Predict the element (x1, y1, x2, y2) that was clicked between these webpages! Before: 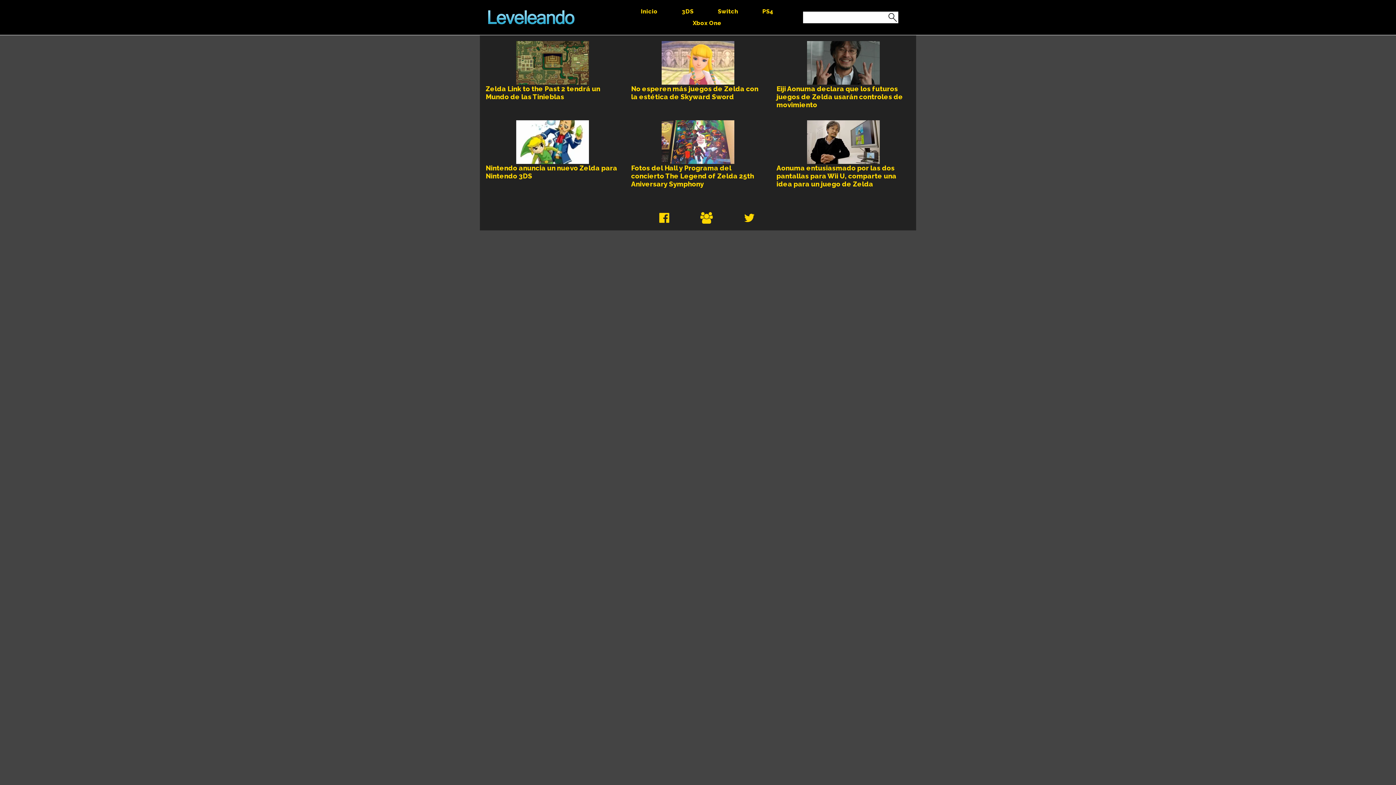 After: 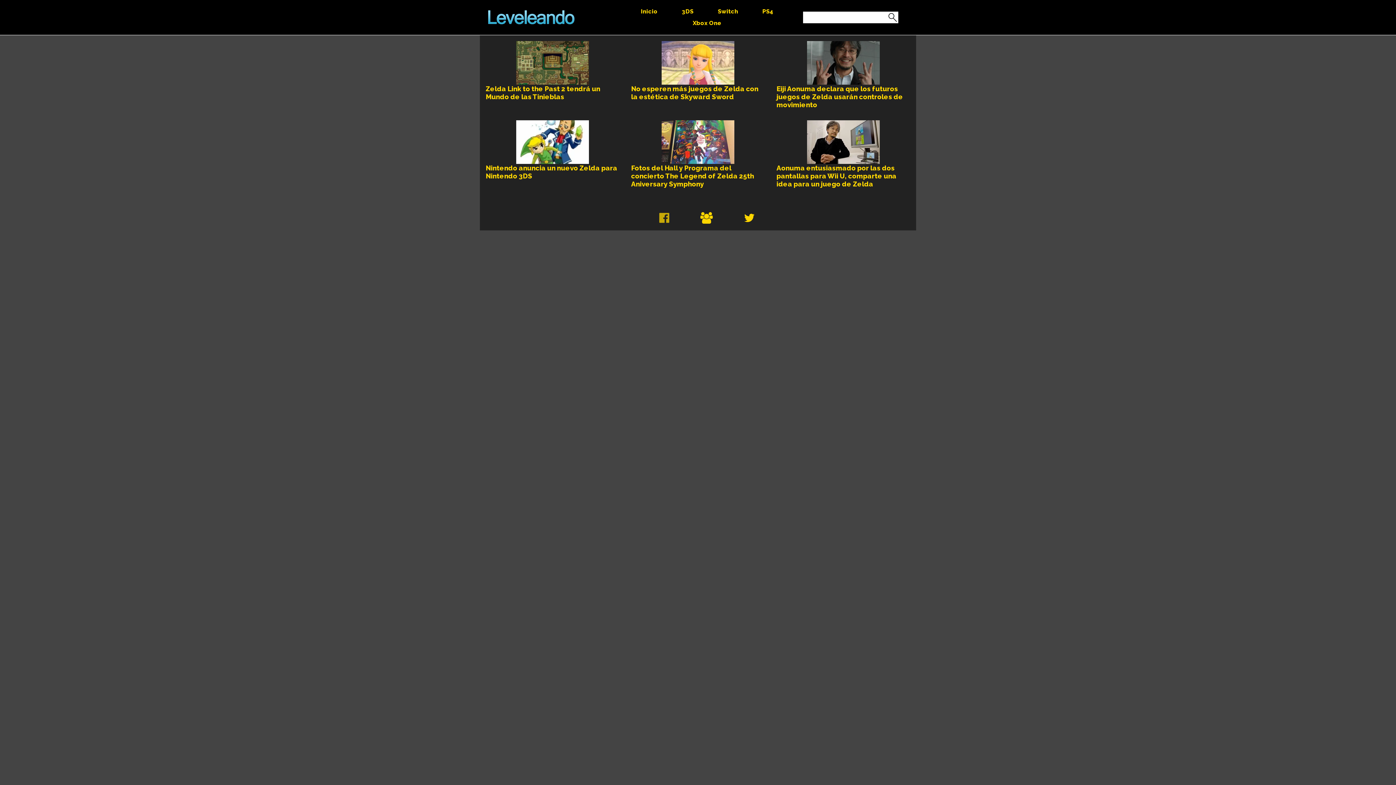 Action: bbox: (659, 211, 669, 224)